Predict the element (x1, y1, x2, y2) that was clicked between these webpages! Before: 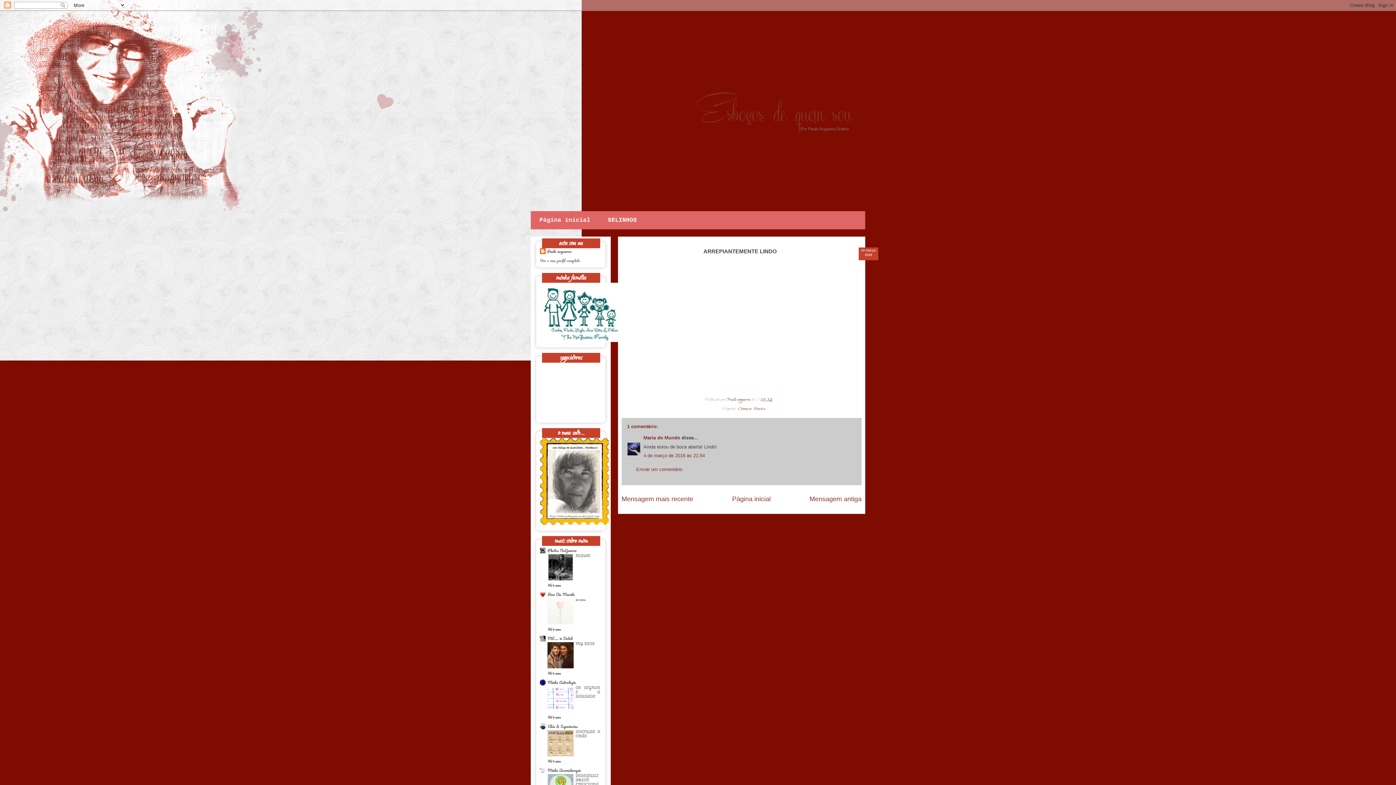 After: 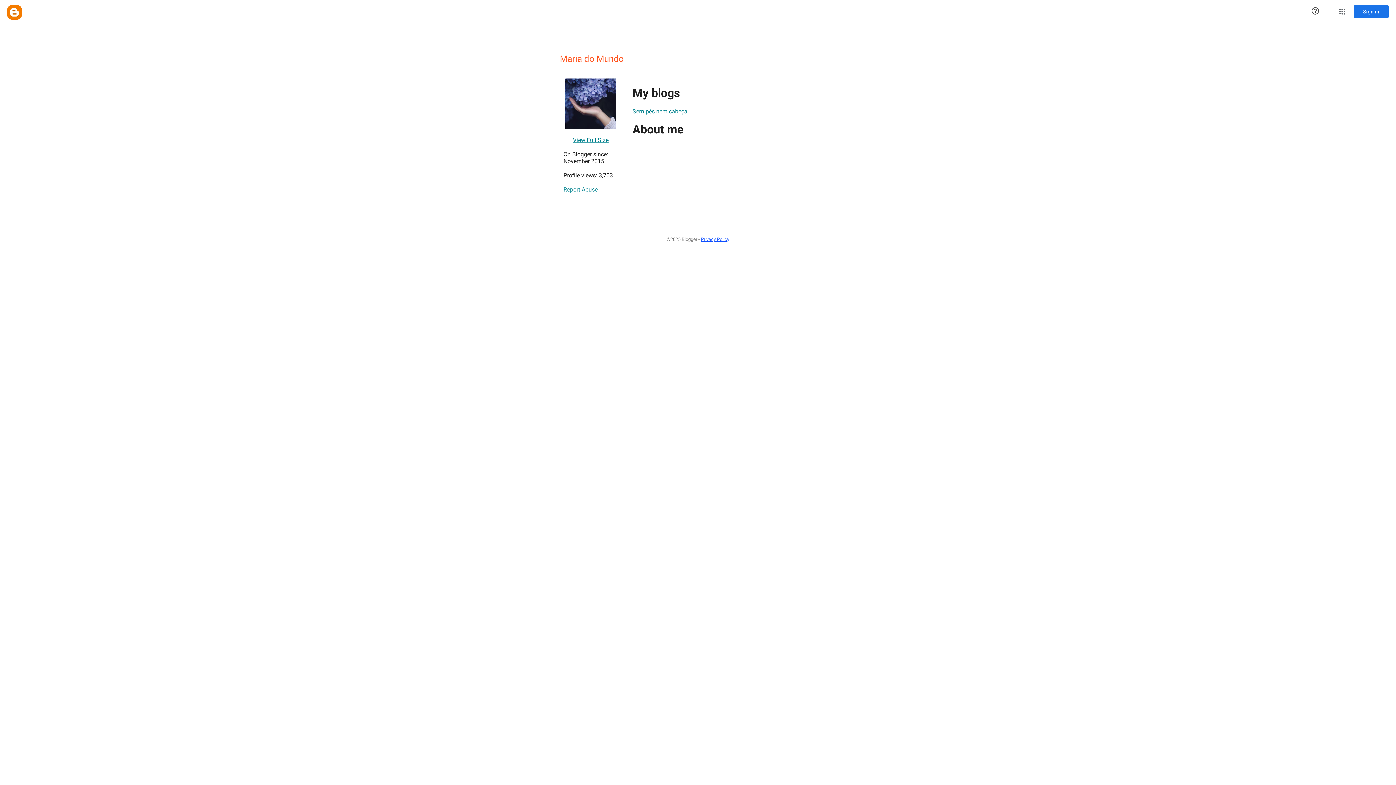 Action: label: Maria do Mundo bbox: (643, 435, 680, 440)